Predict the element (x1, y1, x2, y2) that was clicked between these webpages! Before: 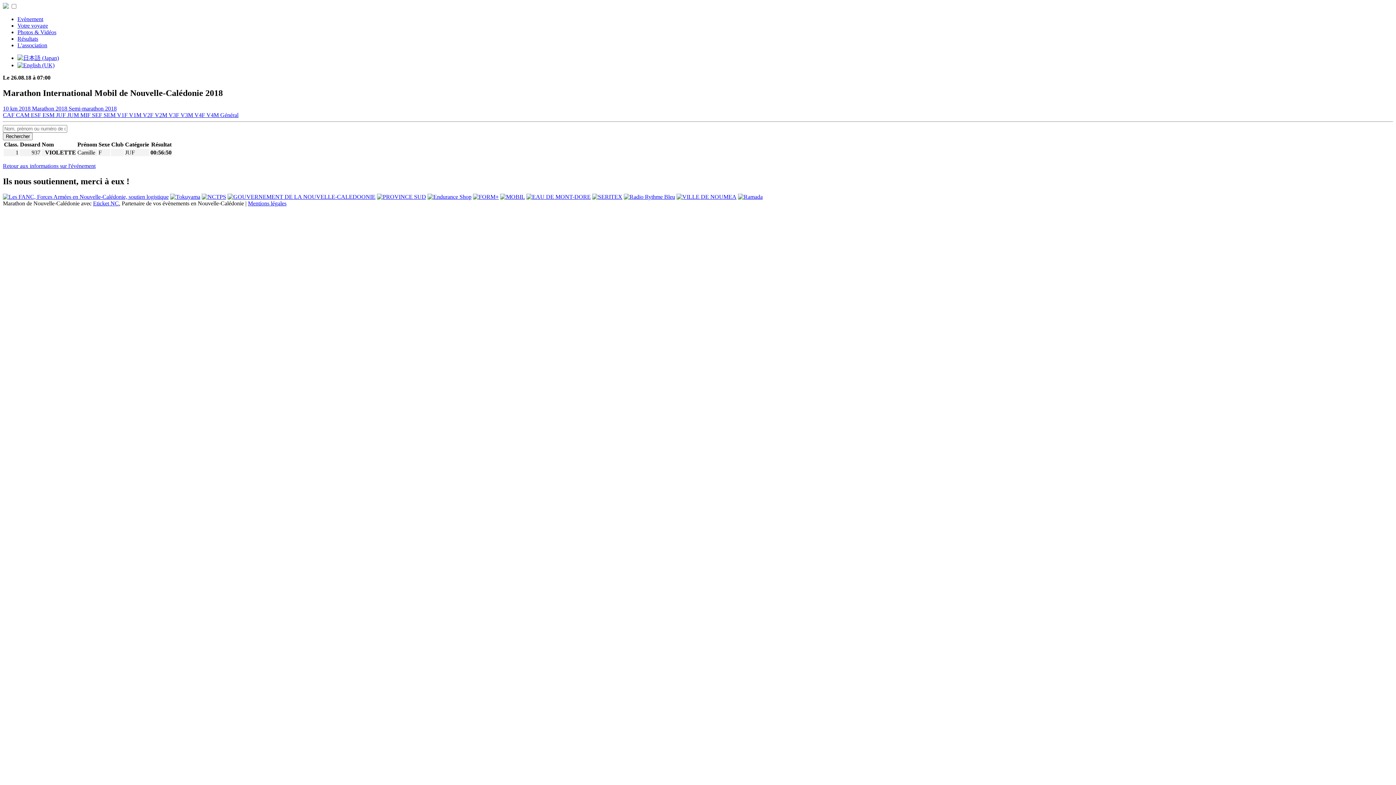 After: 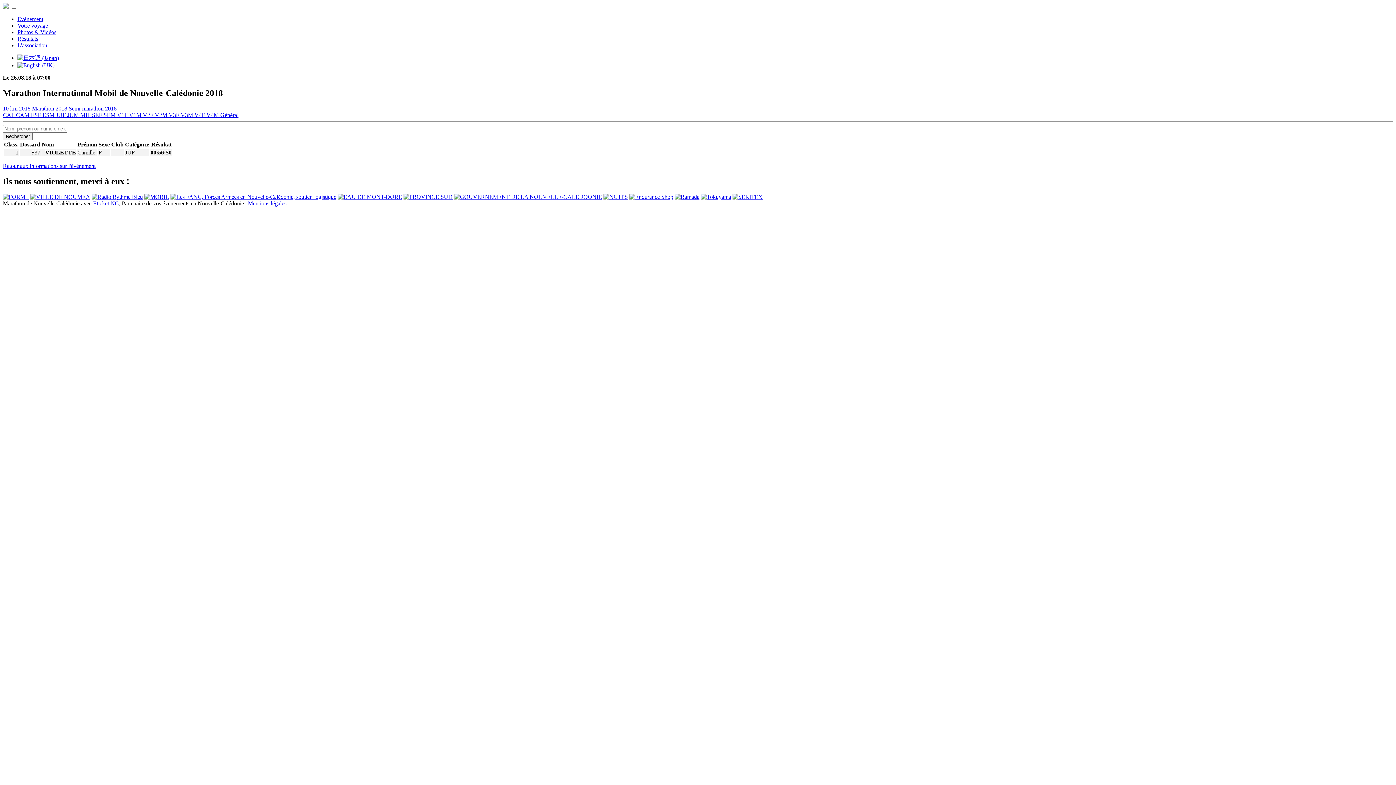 Action: bbox: (56, 111, 67, 118) label: JUF 